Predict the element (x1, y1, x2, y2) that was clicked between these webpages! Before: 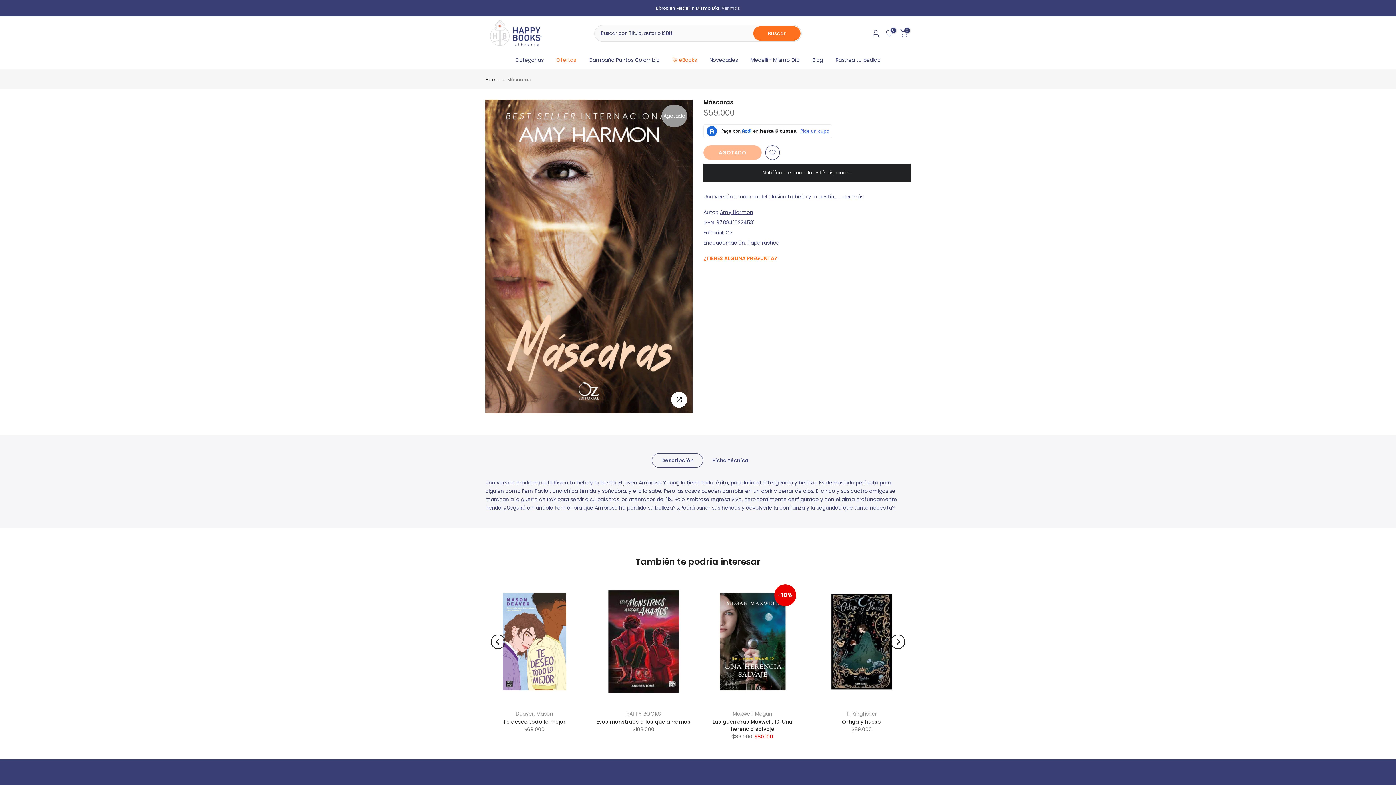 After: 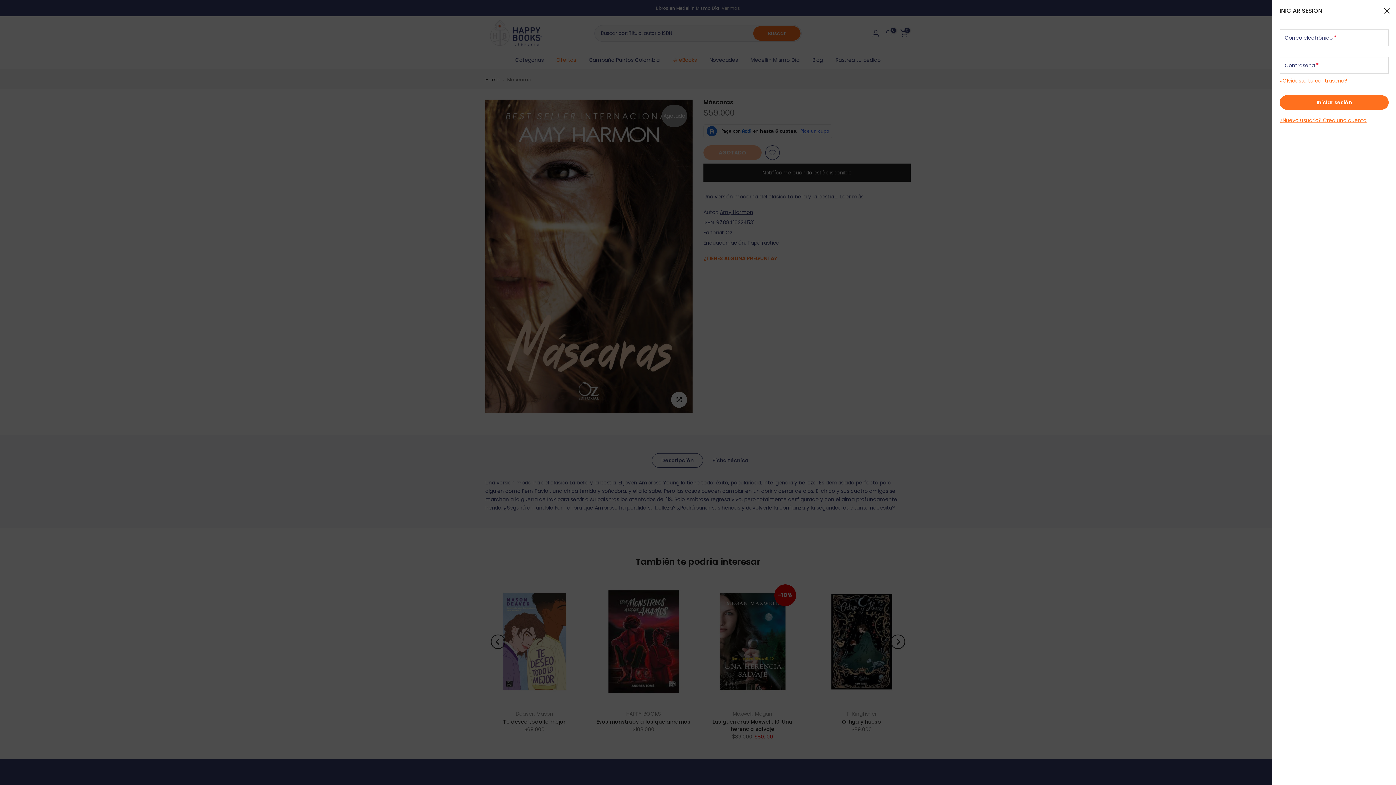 Action: bbox: (871, 29, 880, 37)